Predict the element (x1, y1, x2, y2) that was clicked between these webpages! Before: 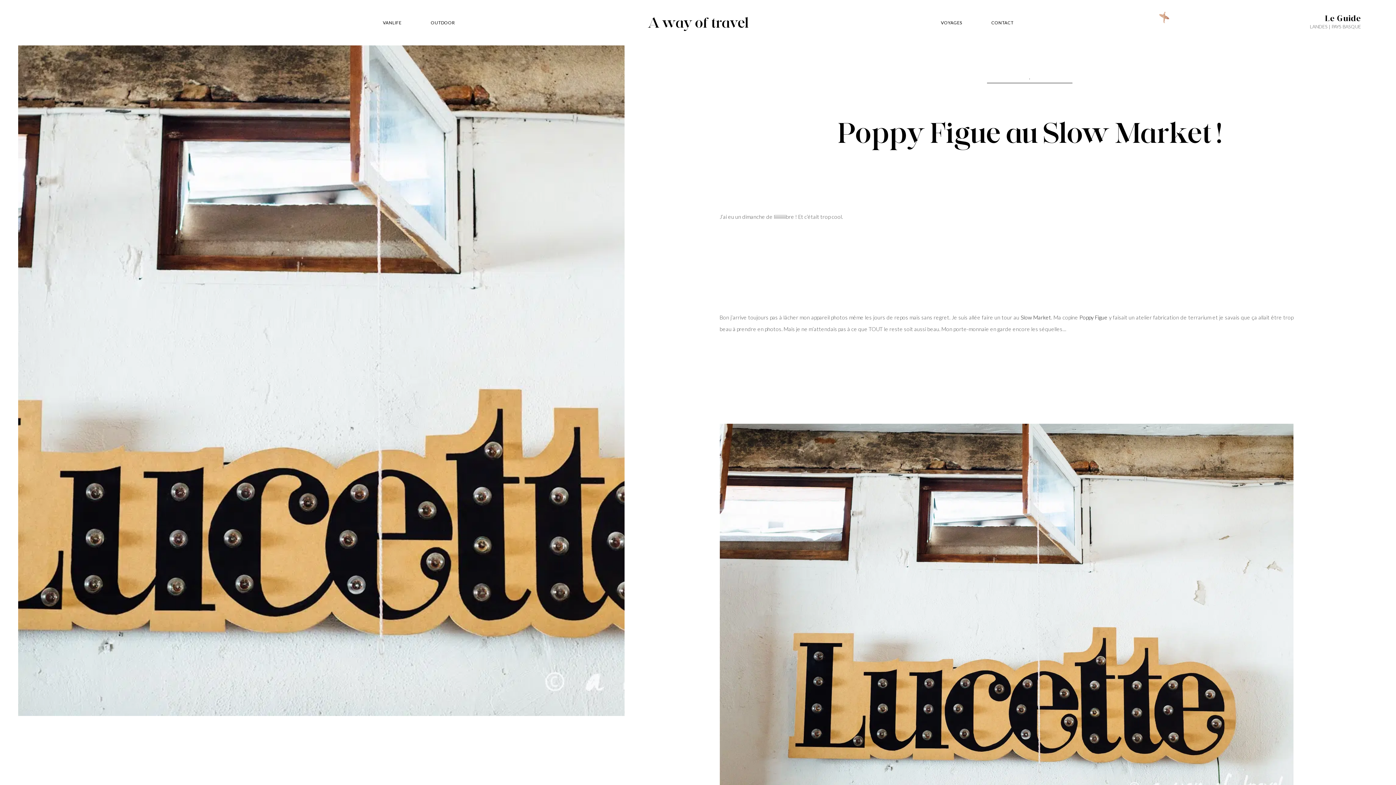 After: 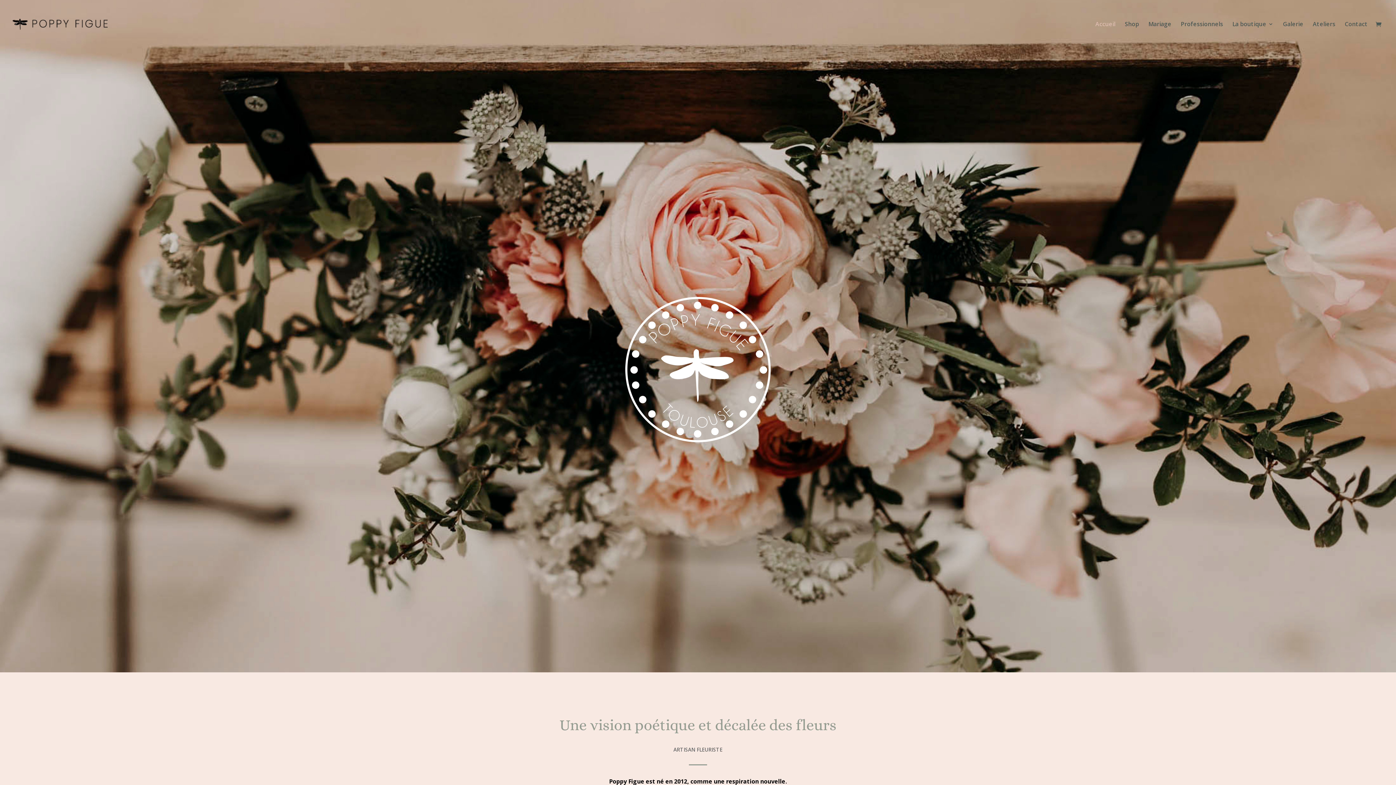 Action: label: Poppy Figue bbox: (1079, 314, 1107, 320)